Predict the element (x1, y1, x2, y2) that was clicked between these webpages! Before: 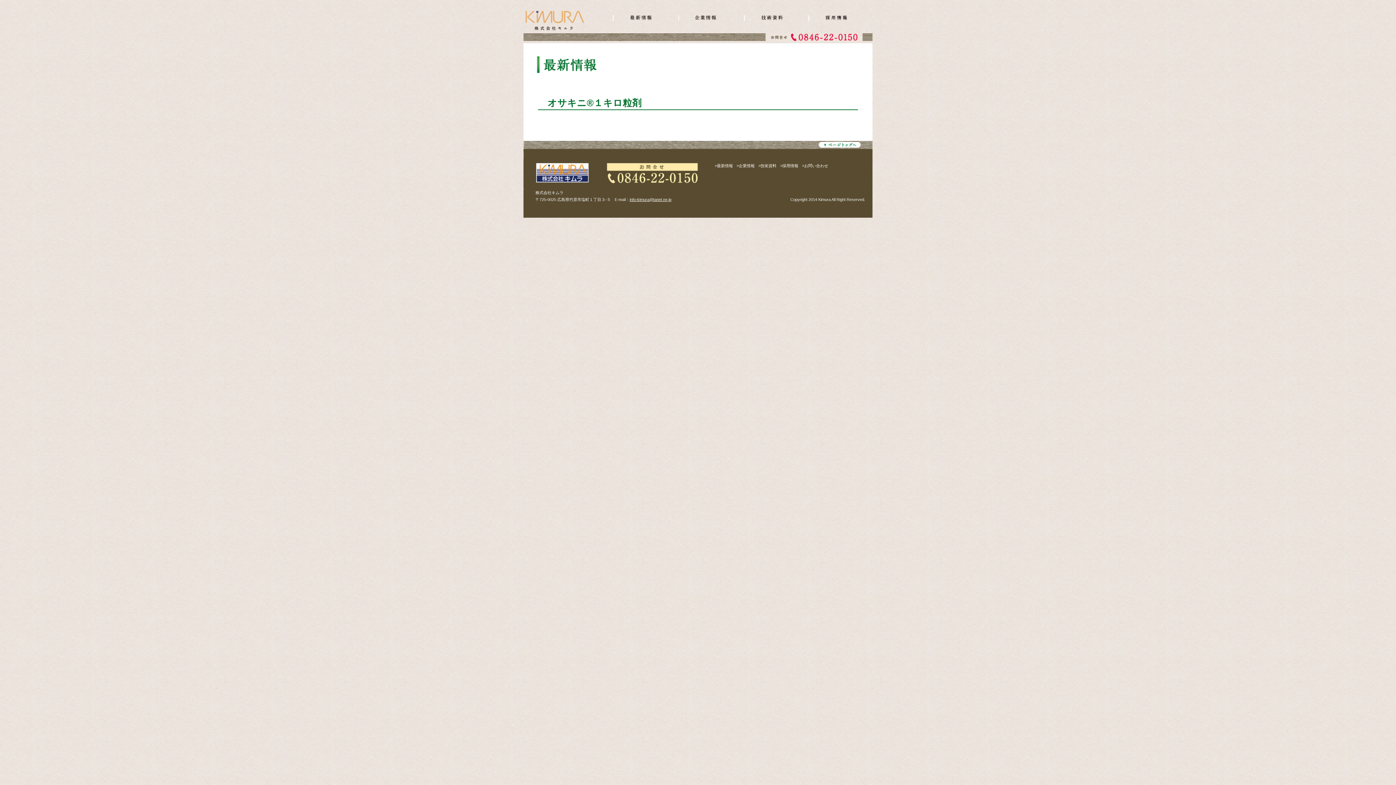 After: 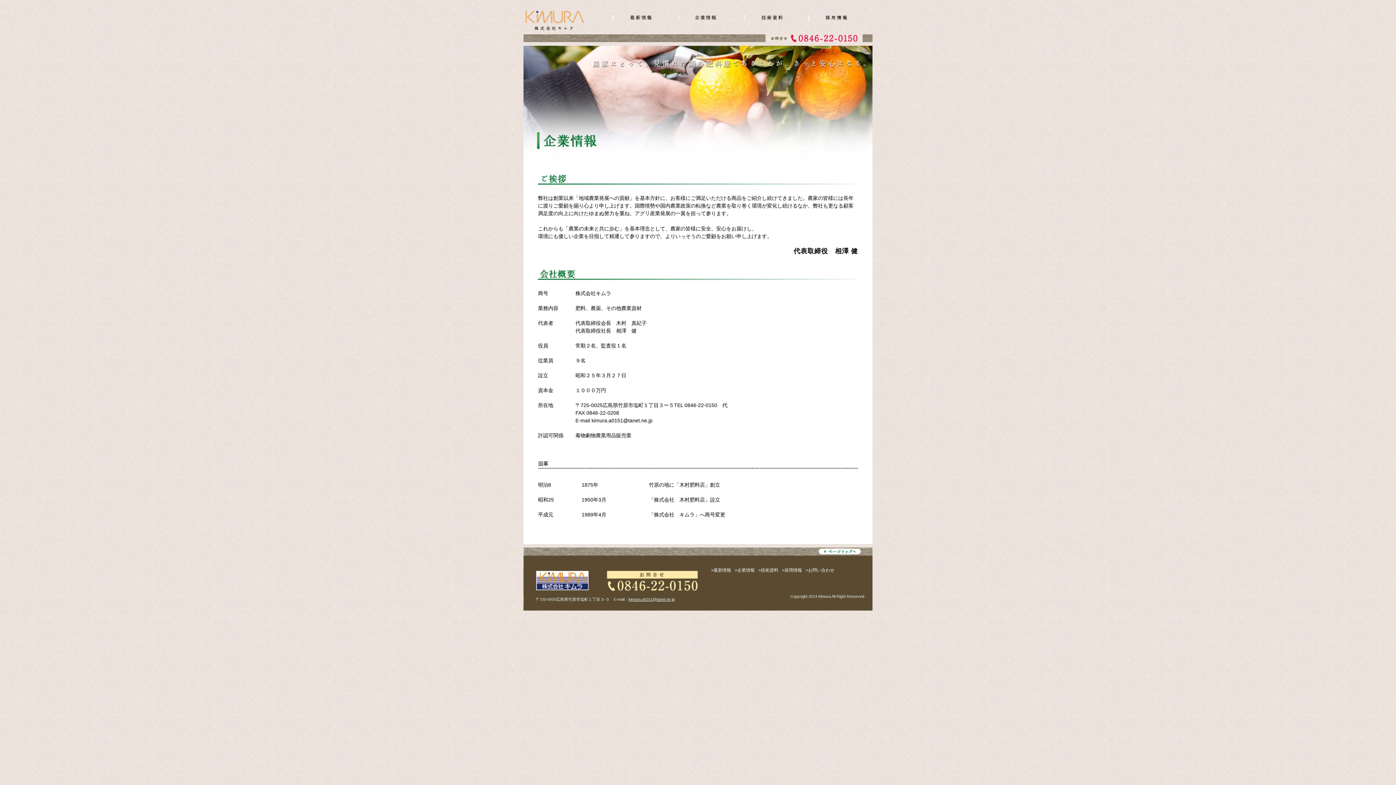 Action: bbox: (678, 25, 733, 31)